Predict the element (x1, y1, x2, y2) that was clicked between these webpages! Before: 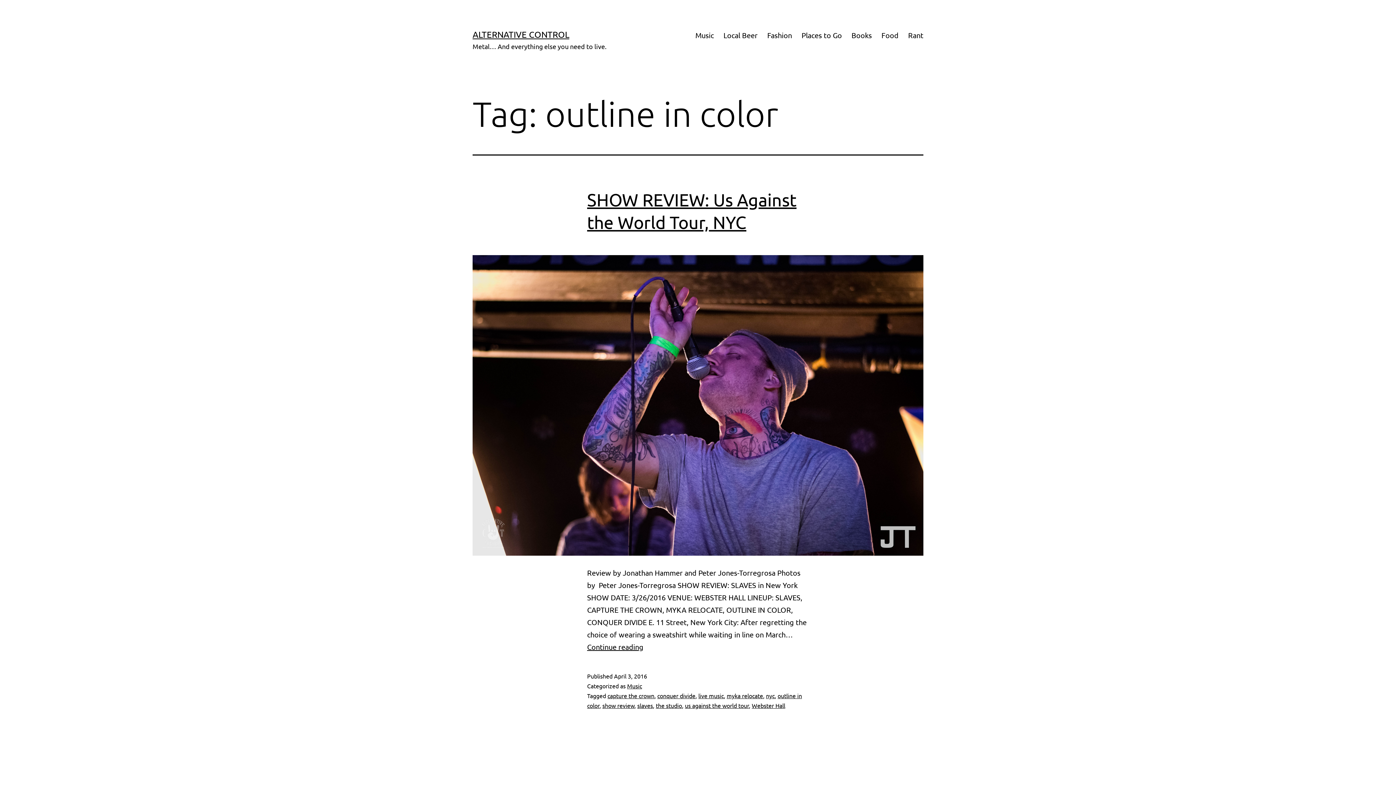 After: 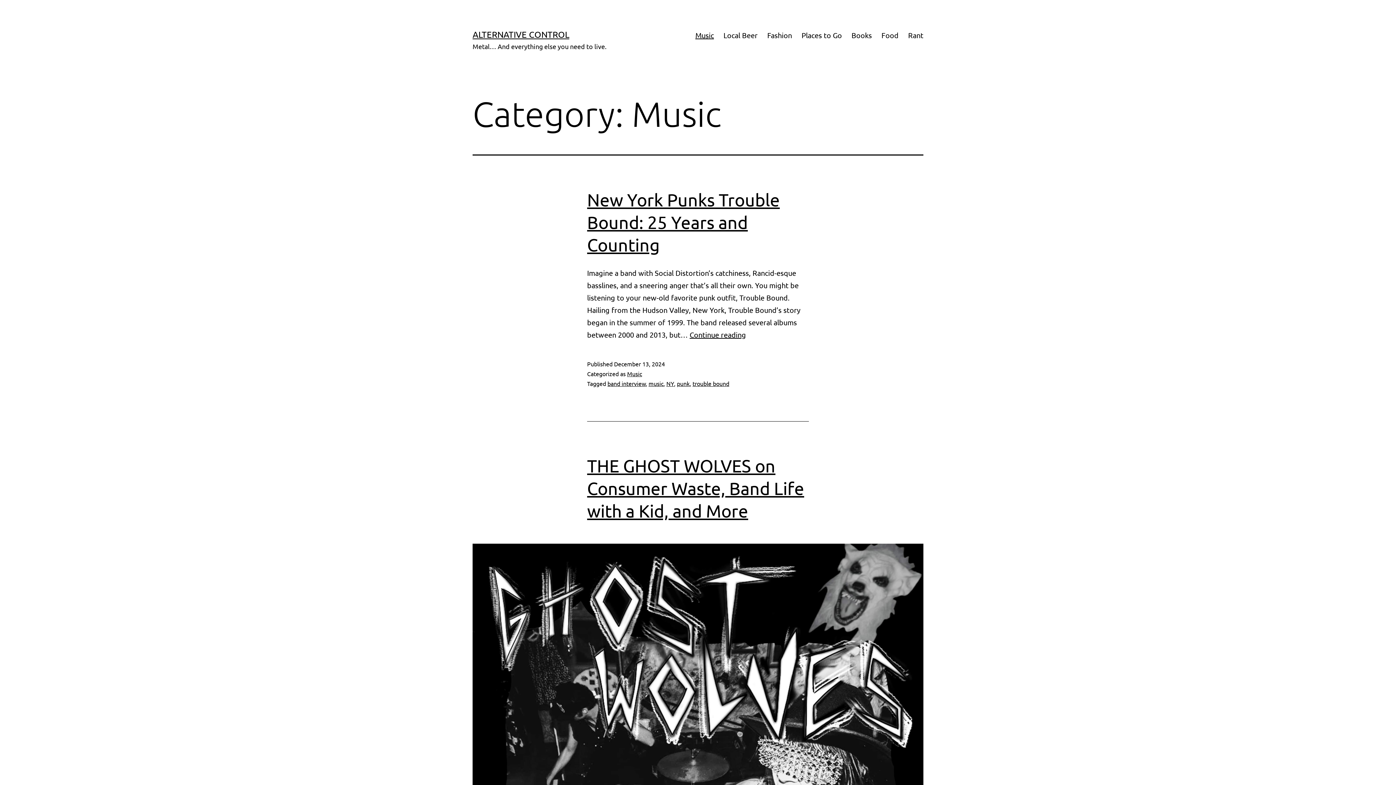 Action: label: Music bbox: (690, 26, 718, 44)